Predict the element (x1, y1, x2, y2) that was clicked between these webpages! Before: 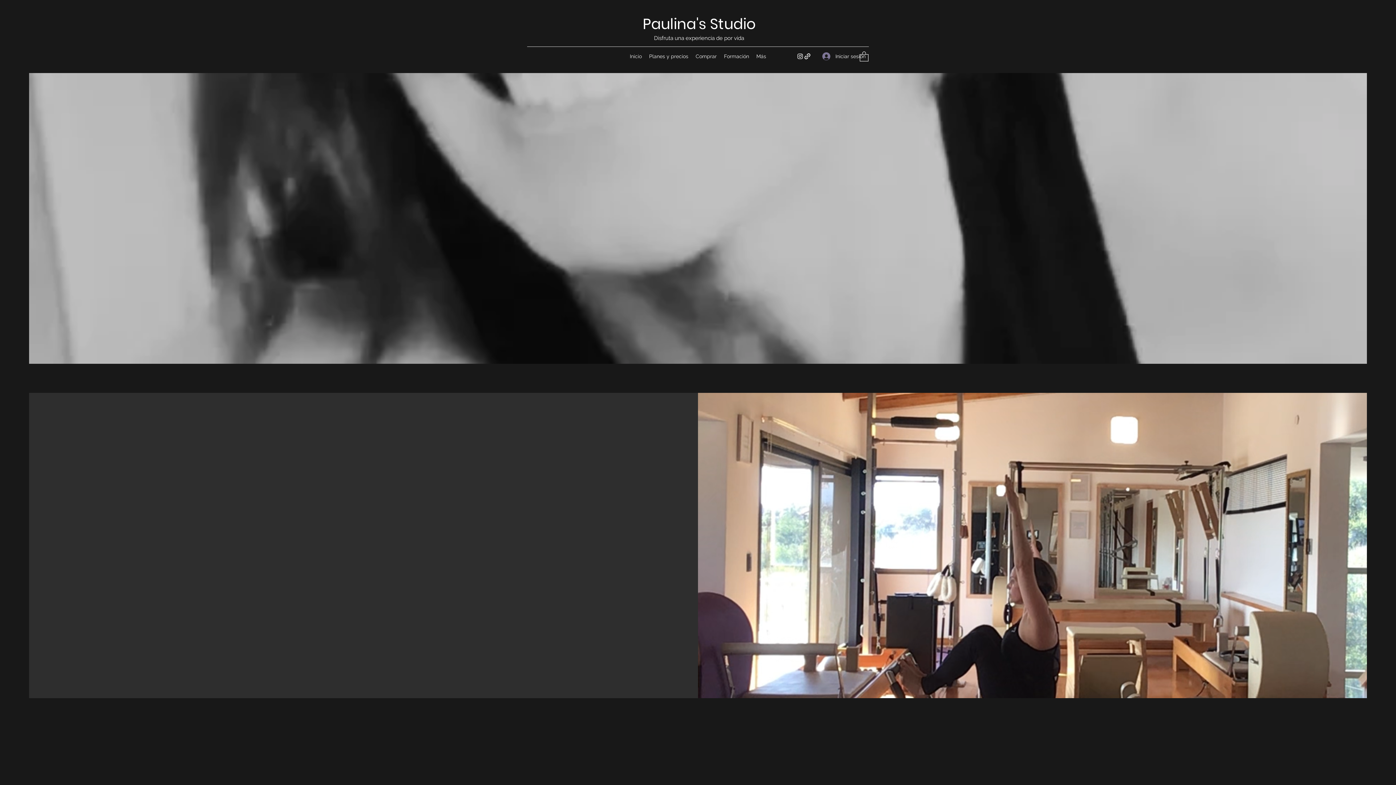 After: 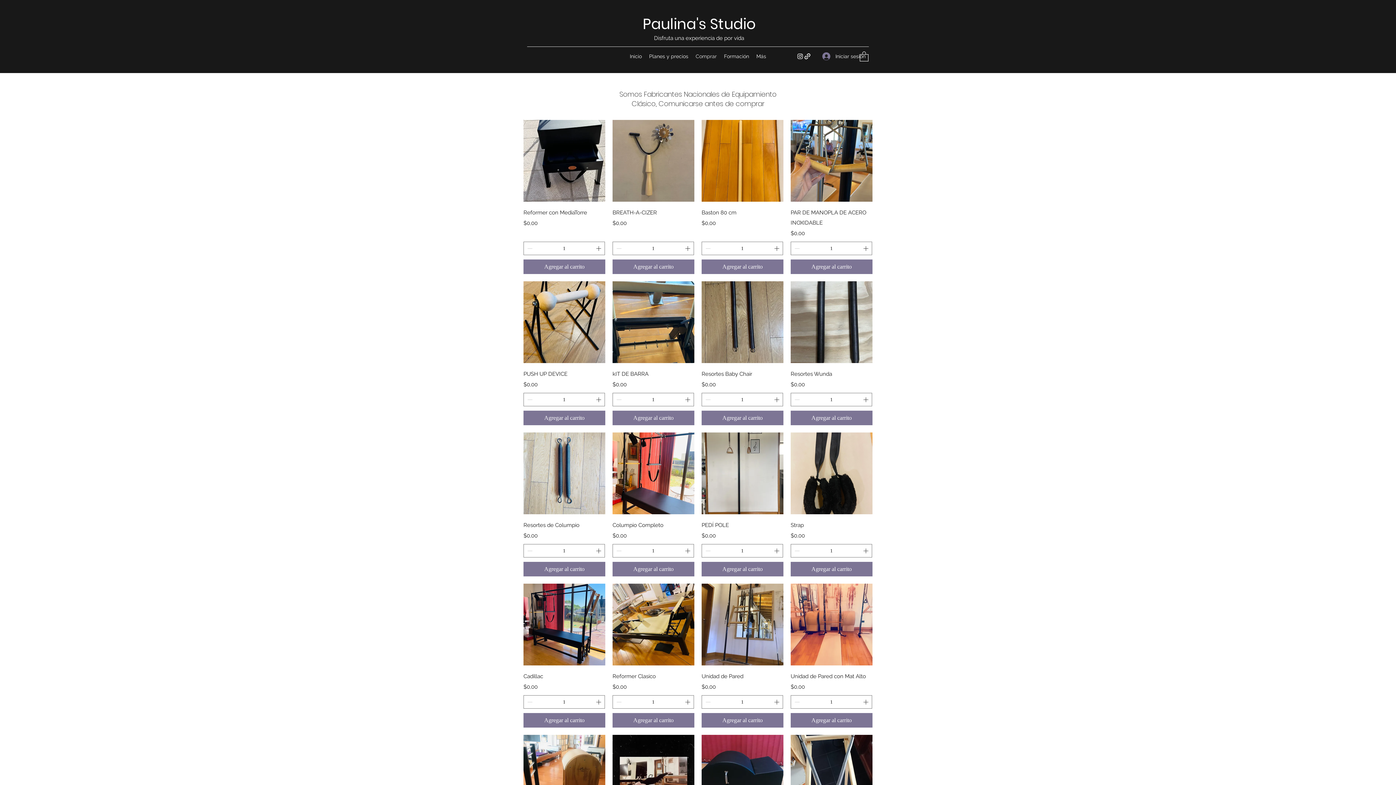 Action: bbox: (692, 50, 720, 61) label: Comprar